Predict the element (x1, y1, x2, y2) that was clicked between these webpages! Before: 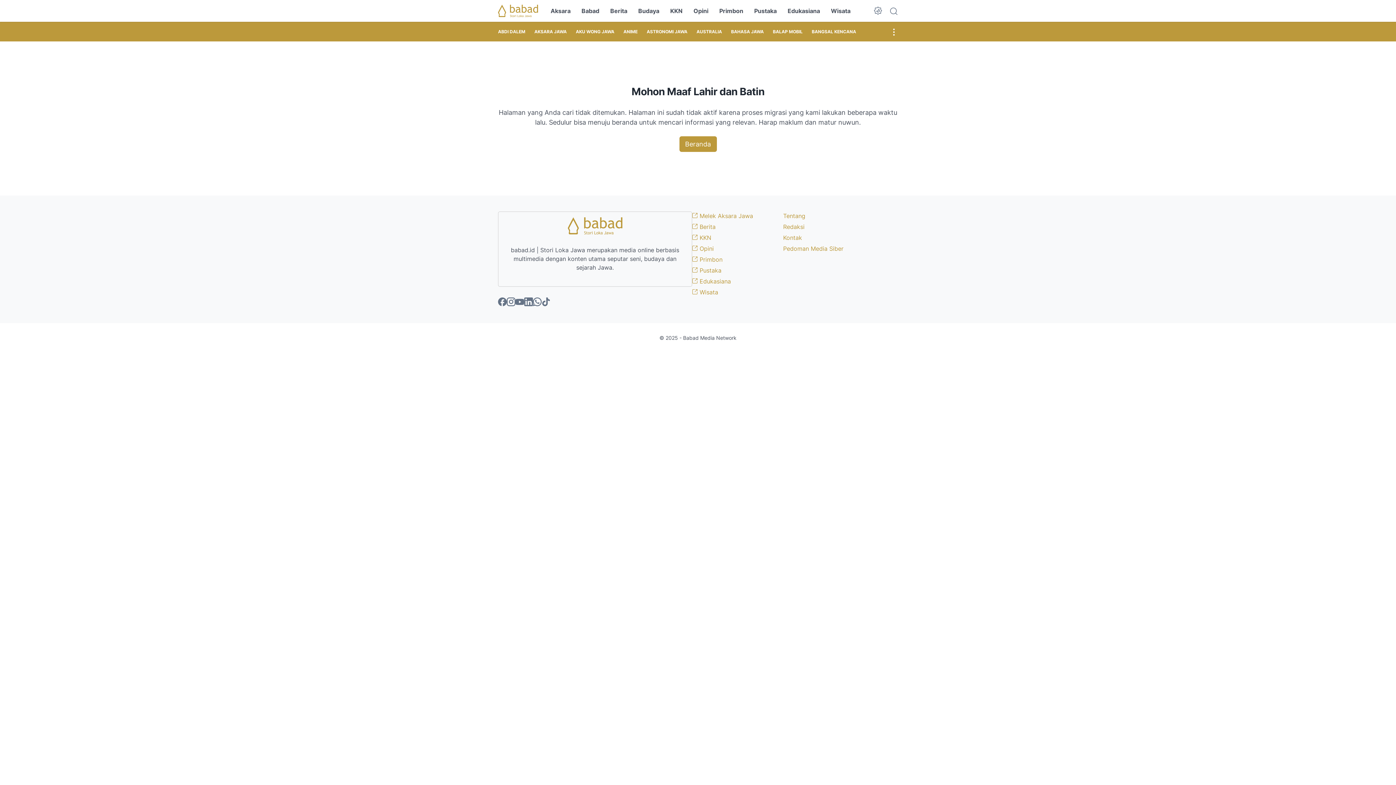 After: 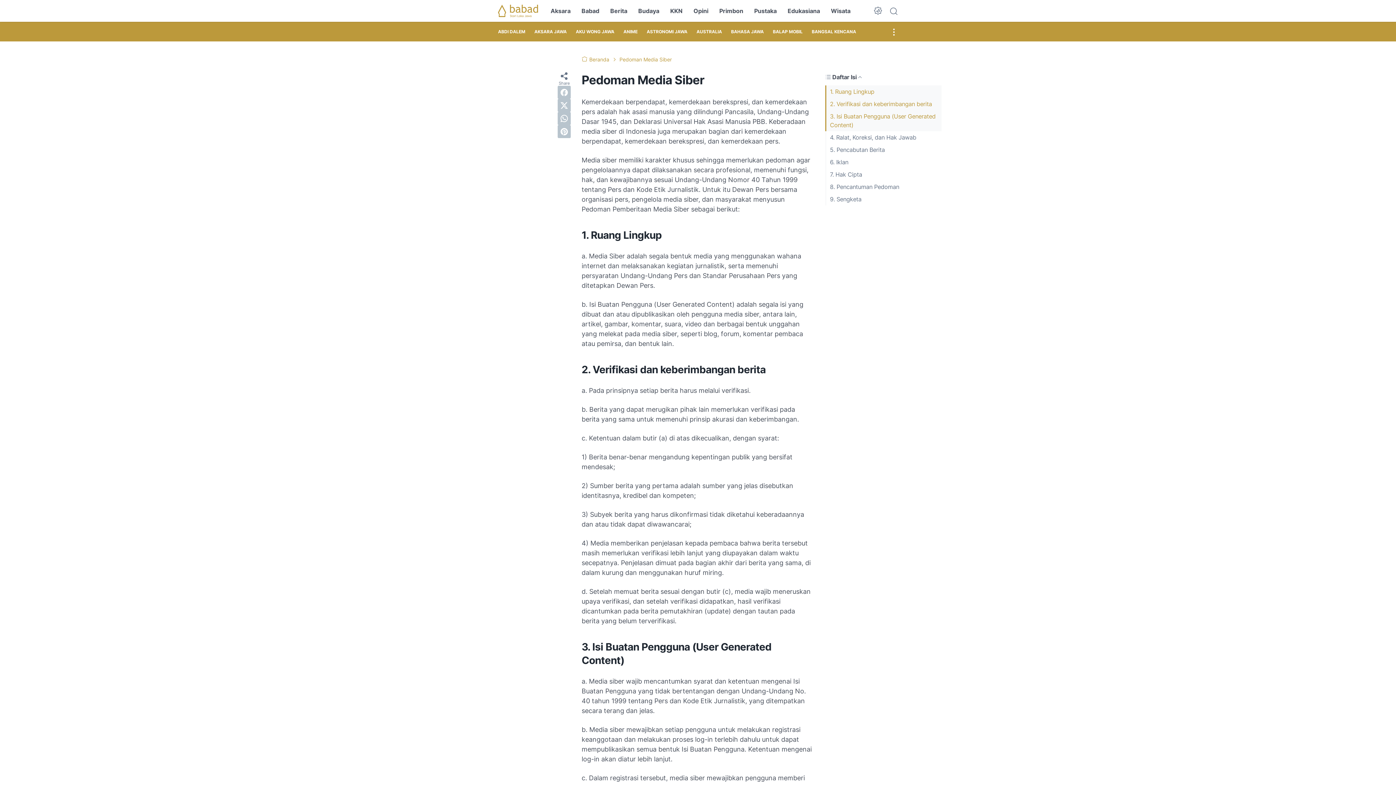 Action: bbox: (783, 245, 843, 252) label: Pedoman Media Siber